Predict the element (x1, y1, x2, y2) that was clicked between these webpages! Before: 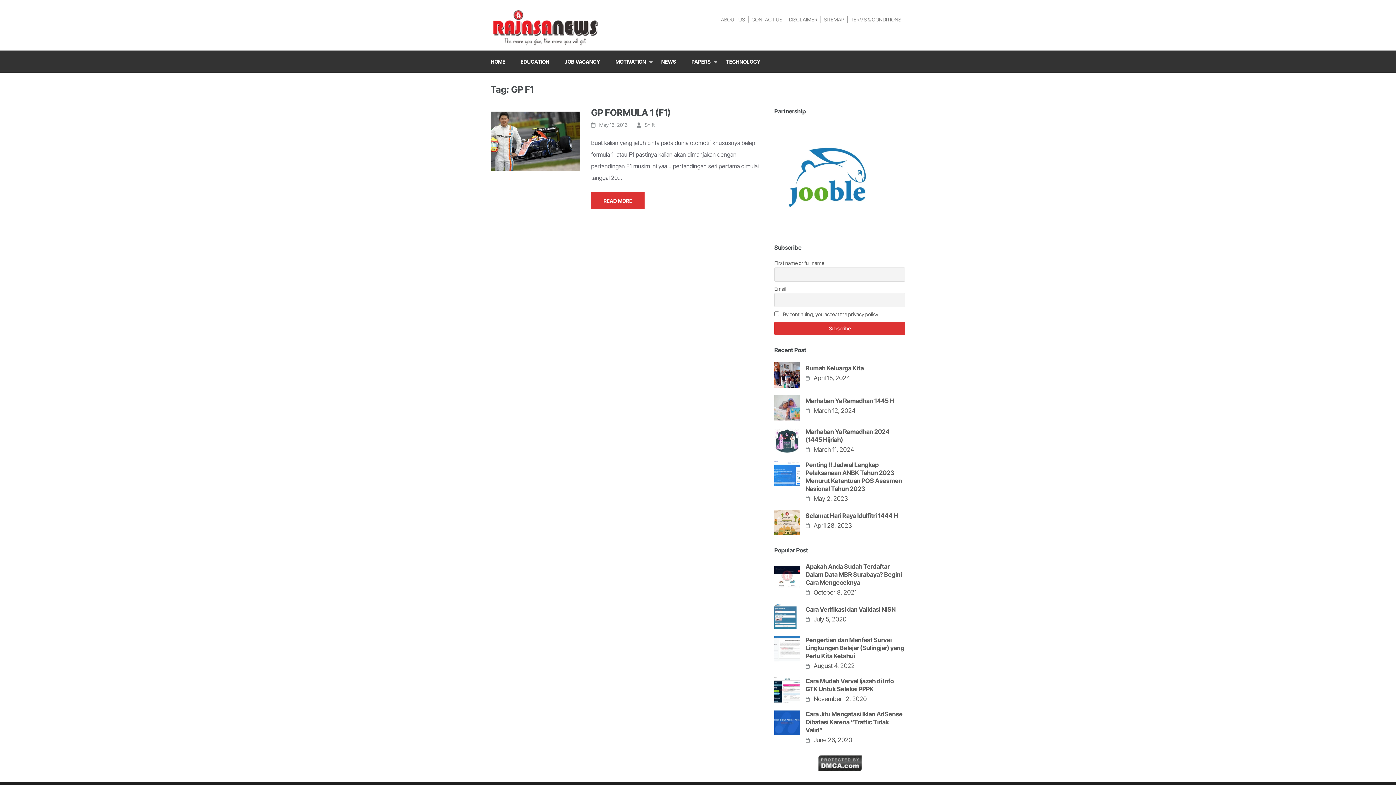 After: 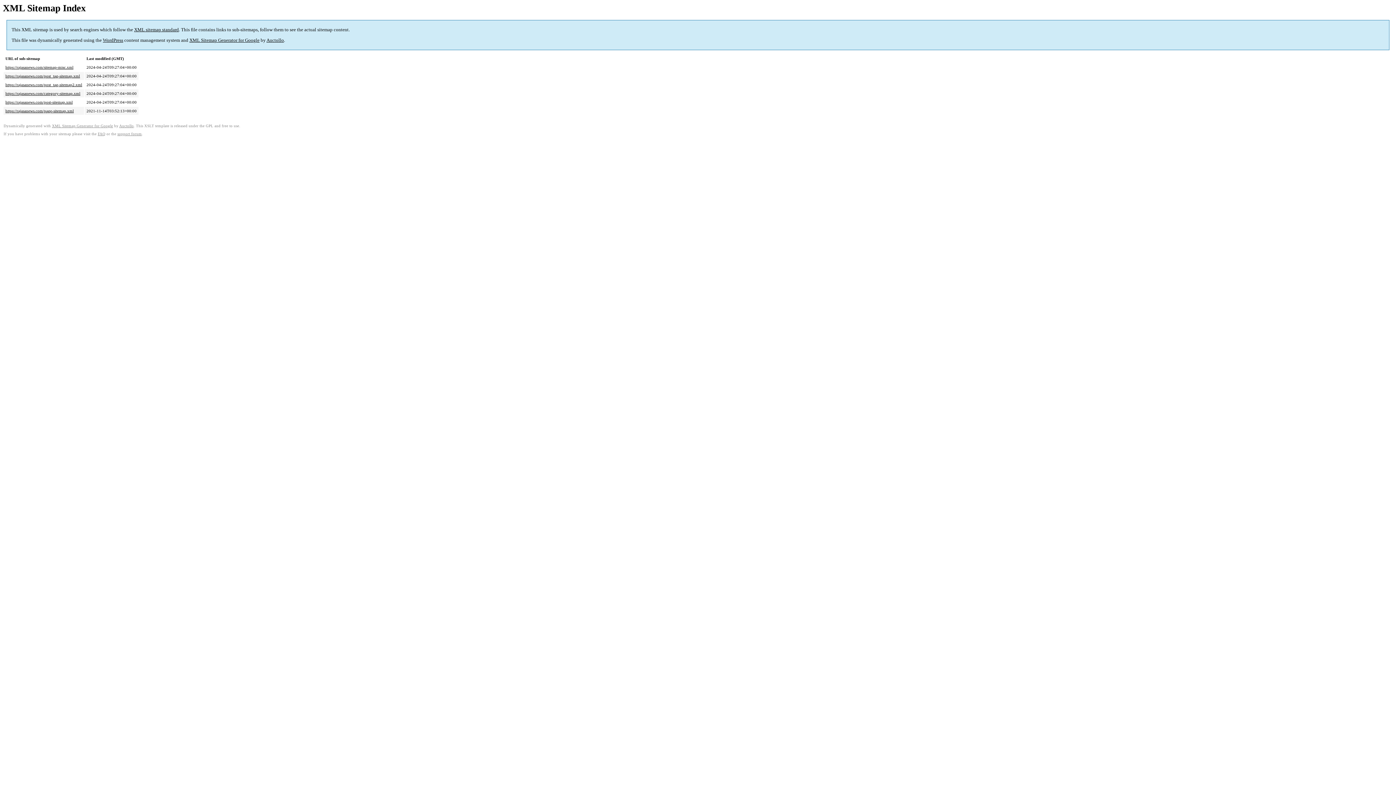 Action: bbox: (824, 16, 844, 22) label: SITEMAP